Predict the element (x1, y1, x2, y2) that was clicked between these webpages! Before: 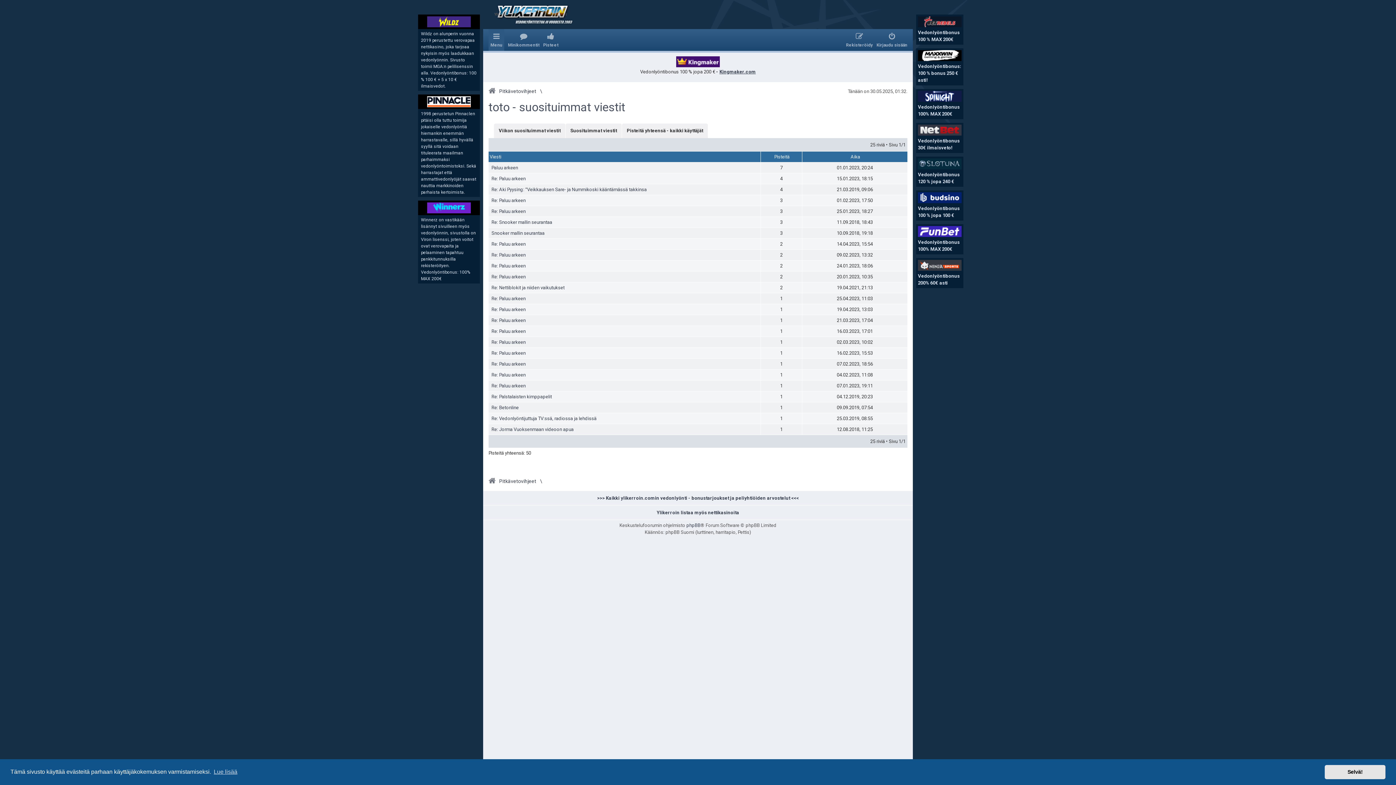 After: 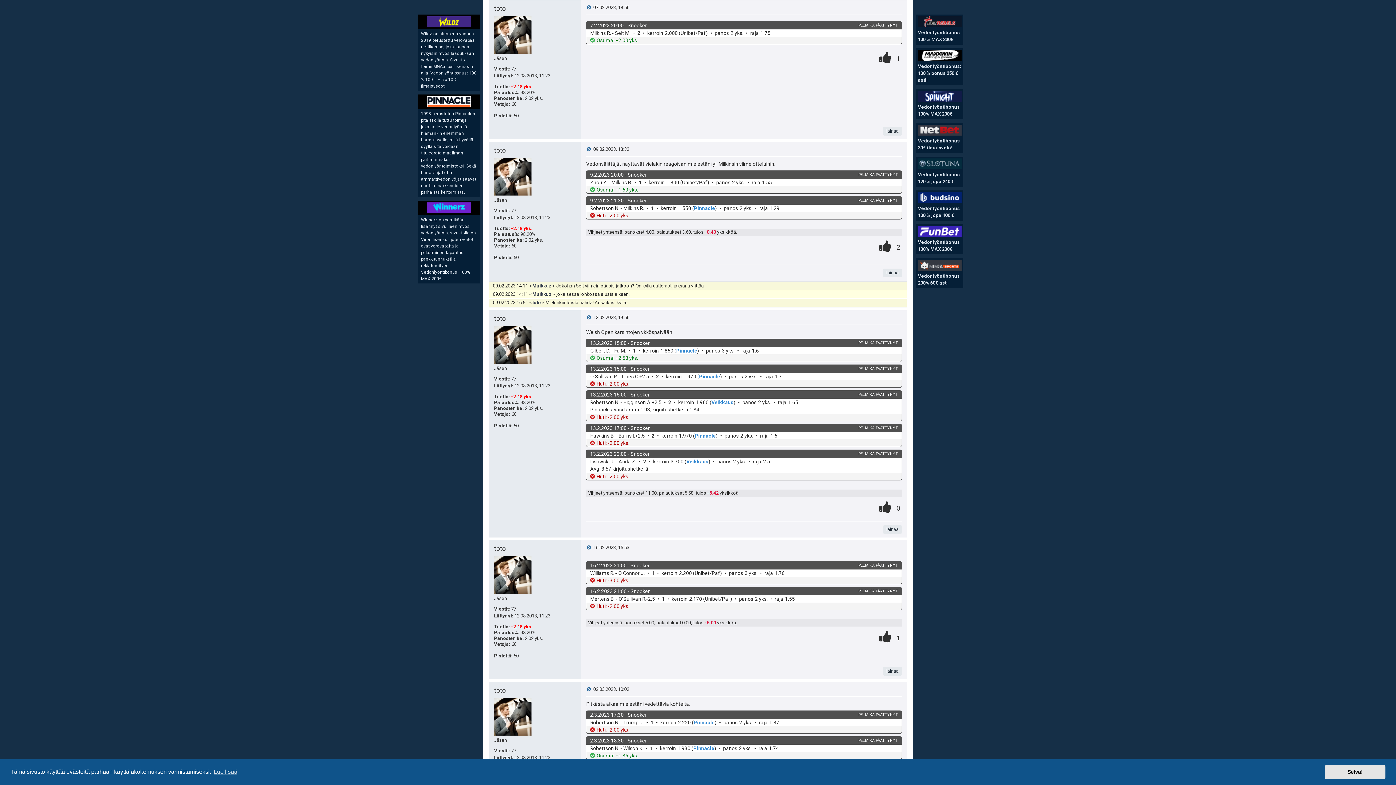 Action: bbox: (491, 361, 525, 366) label: Re: Paluu arkeen